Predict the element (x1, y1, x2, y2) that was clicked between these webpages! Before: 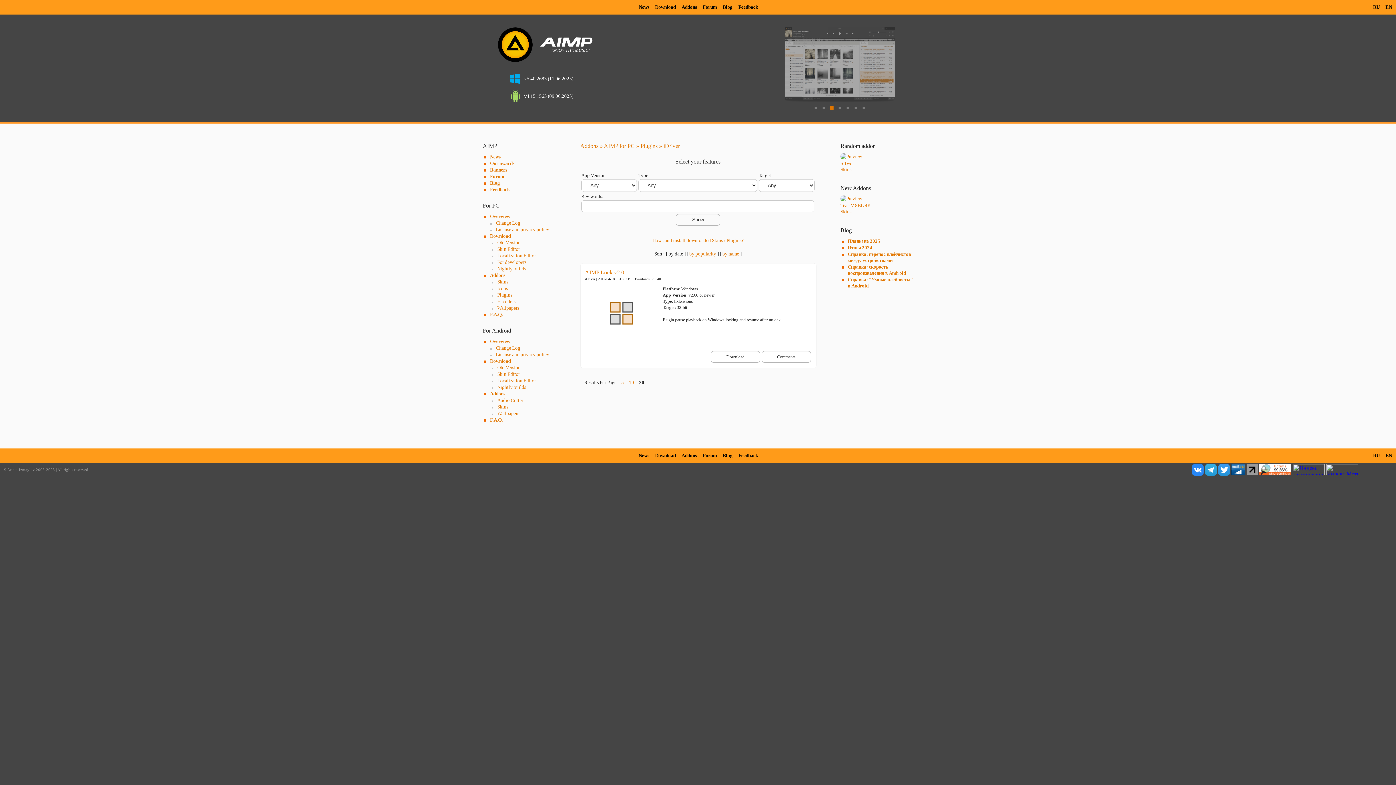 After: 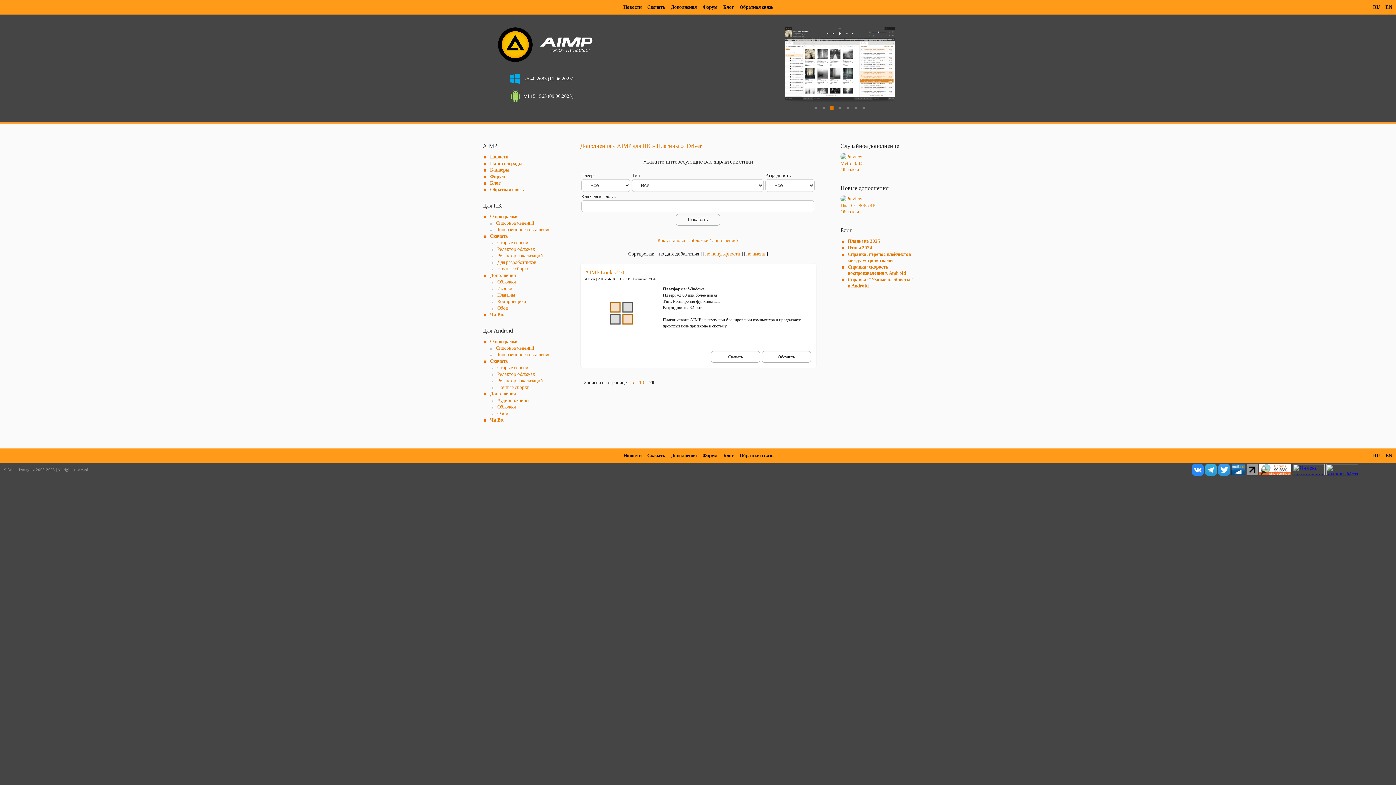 Action: bbox: (1370, 0, 1382, 14) label: RU